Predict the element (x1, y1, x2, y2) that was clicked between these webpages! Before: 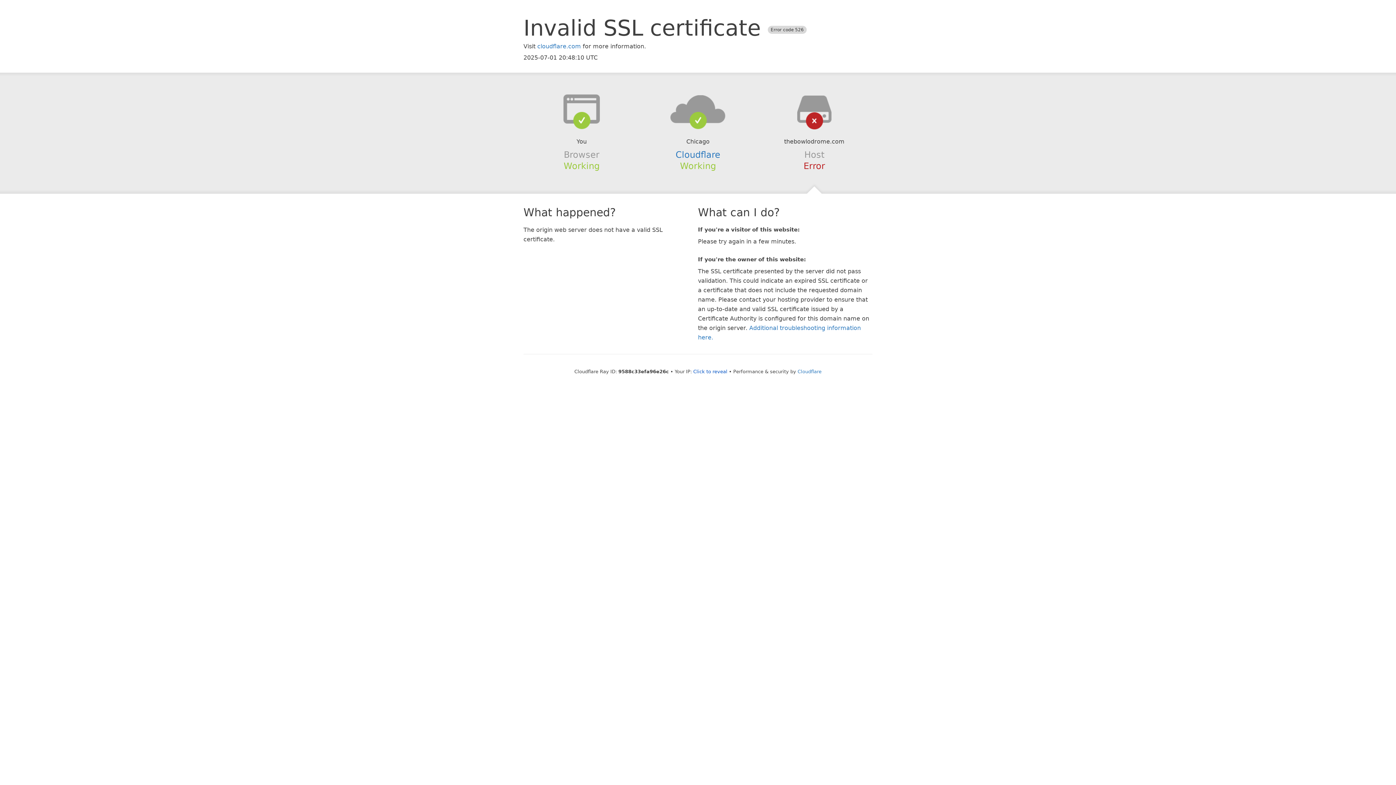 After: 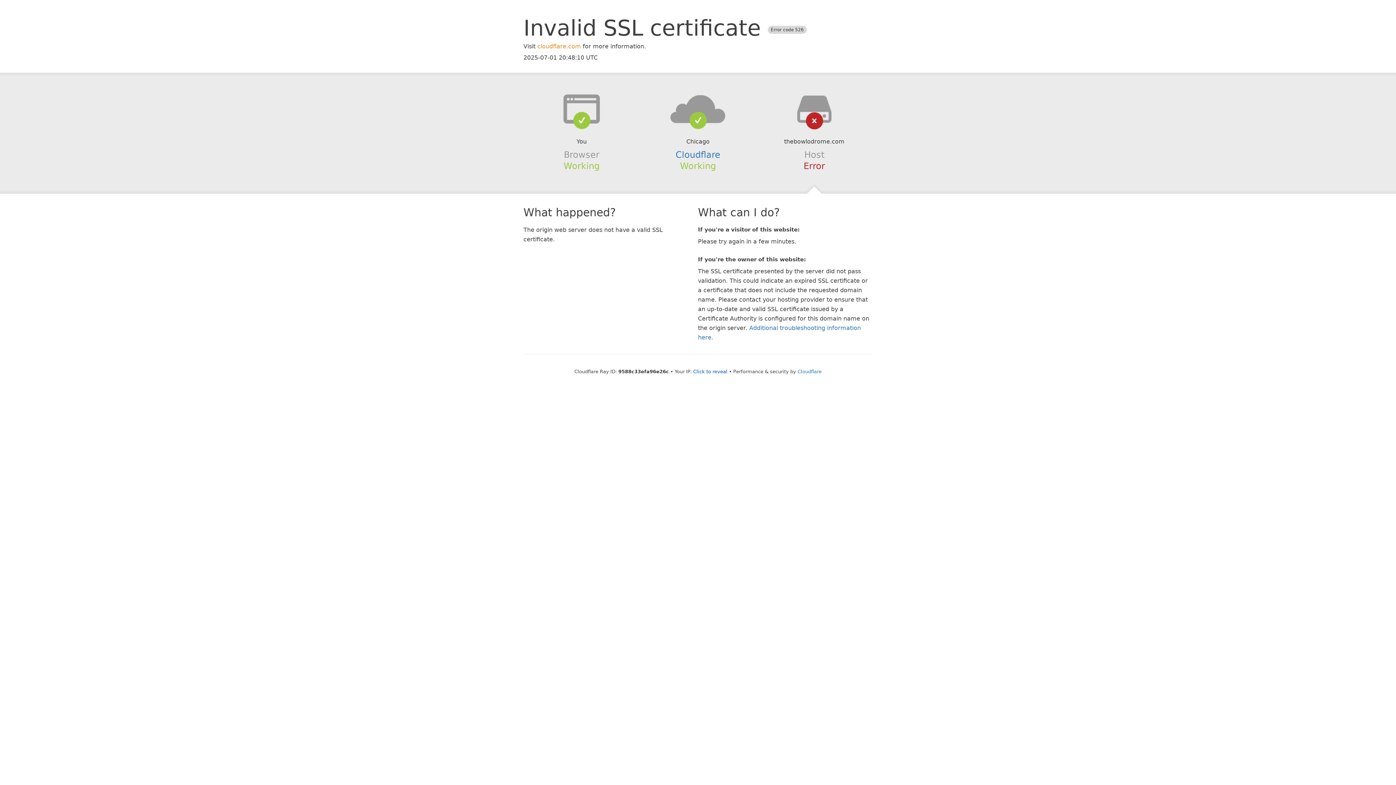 Action: label: cloudflare.com bbox: (537, 42, 581, 49)